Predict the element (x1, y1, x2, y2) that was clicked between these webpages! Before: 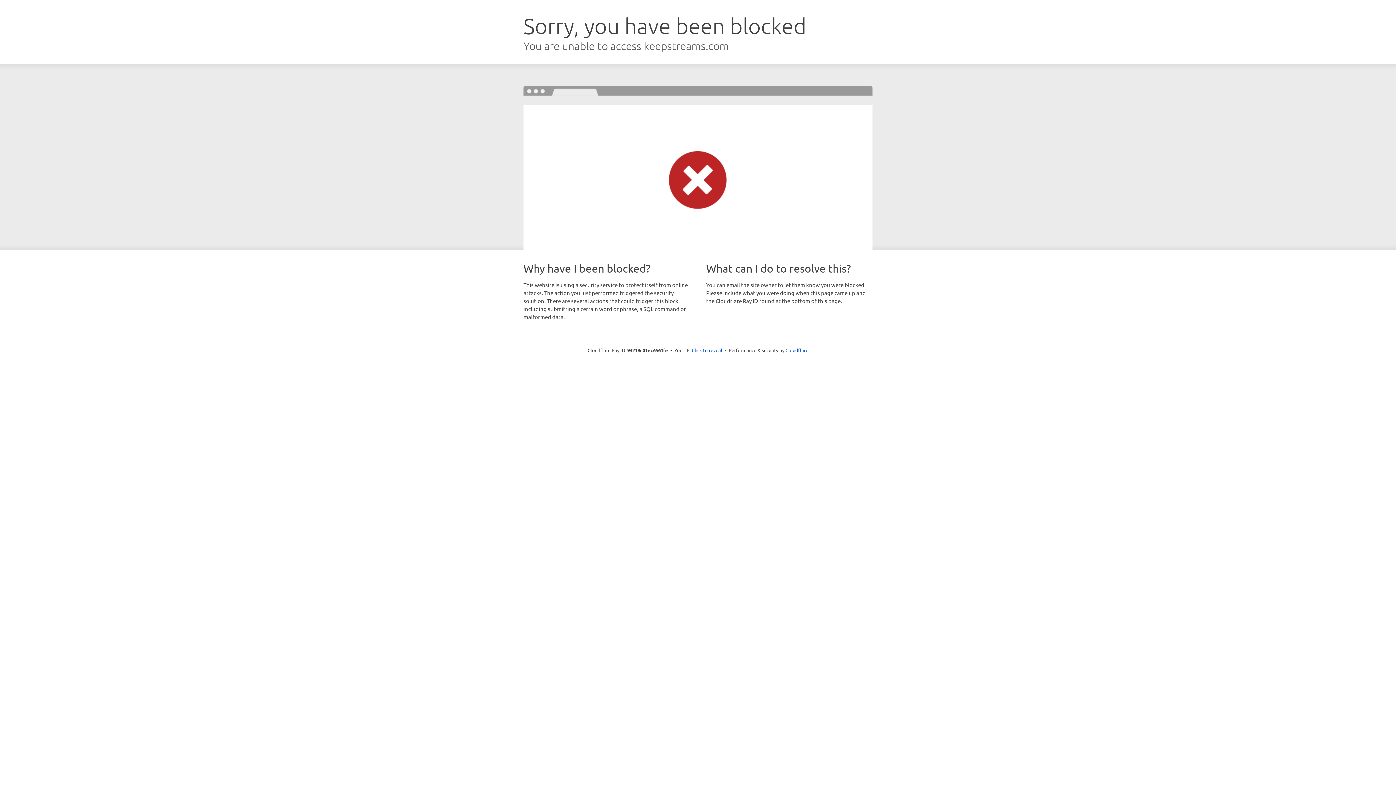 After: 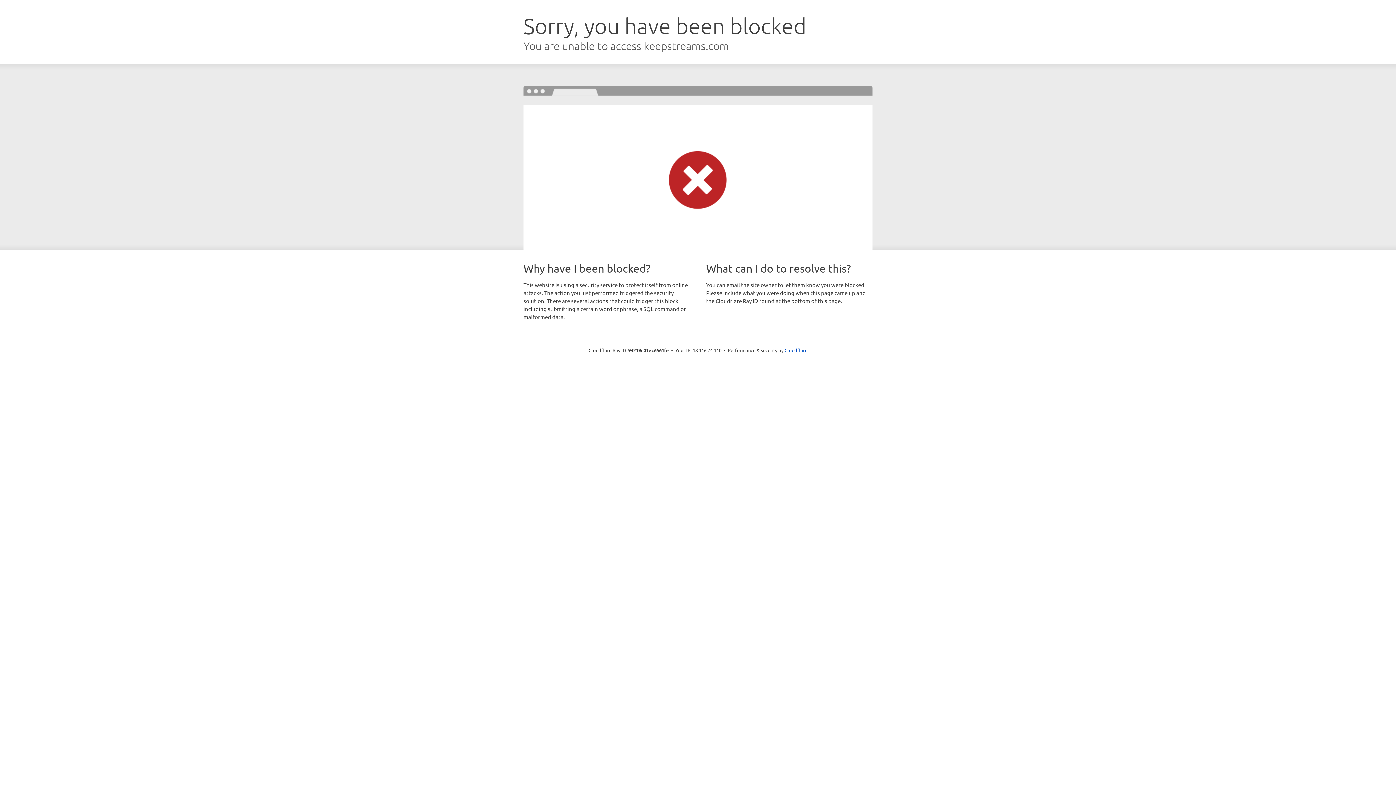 Action: label: Click to reveal bbox: (692, 346, 722, 353)